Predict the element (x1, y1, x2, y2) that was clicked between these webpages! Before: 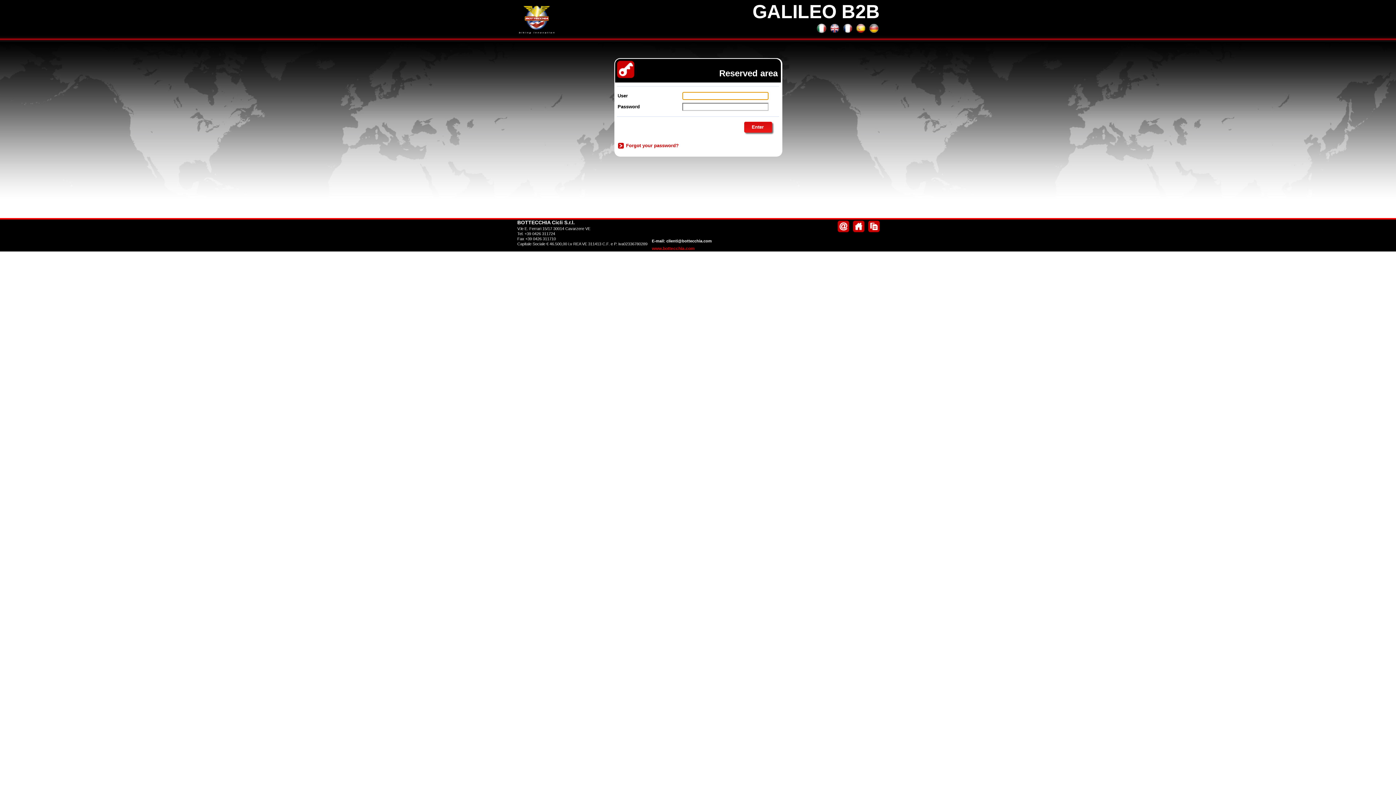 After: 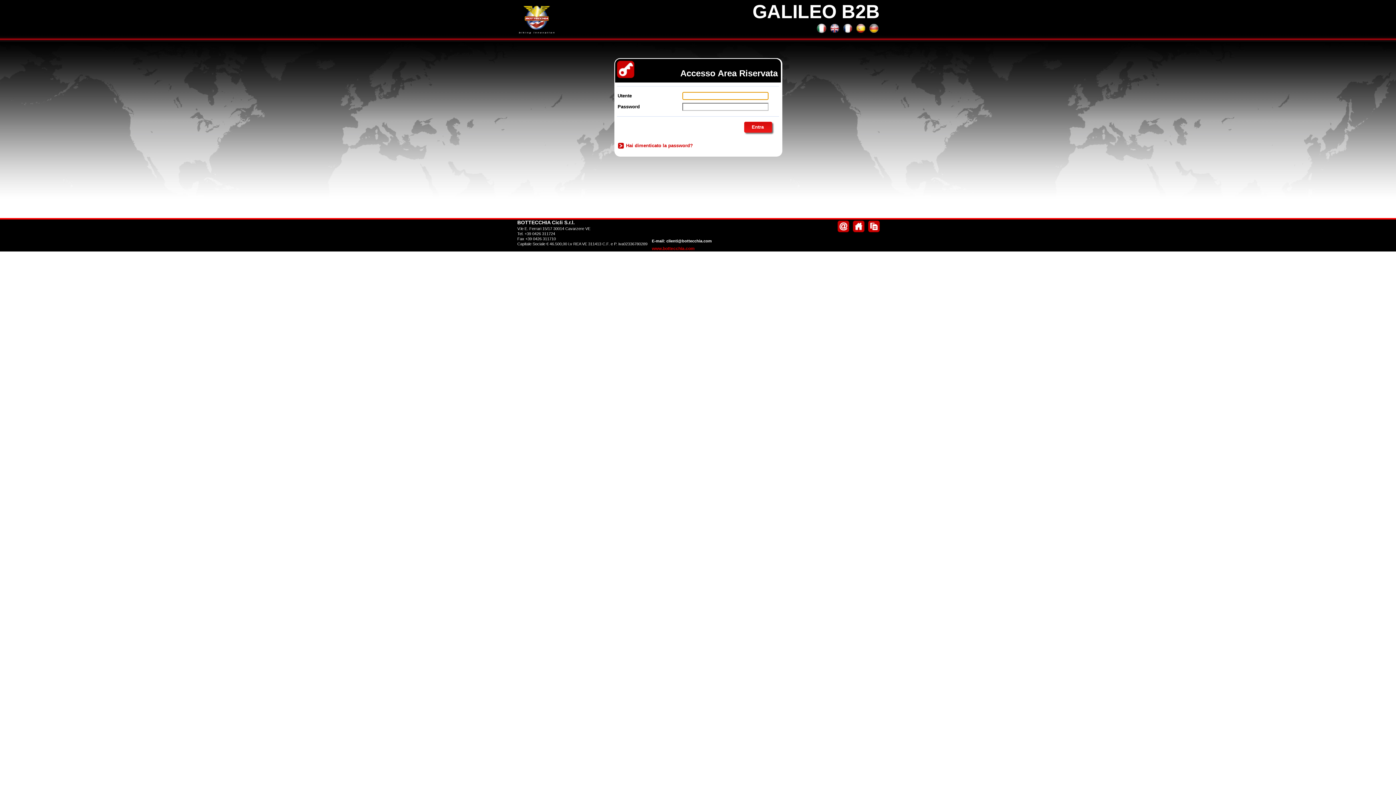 Action: bbox: (817, 28, 826, 34)